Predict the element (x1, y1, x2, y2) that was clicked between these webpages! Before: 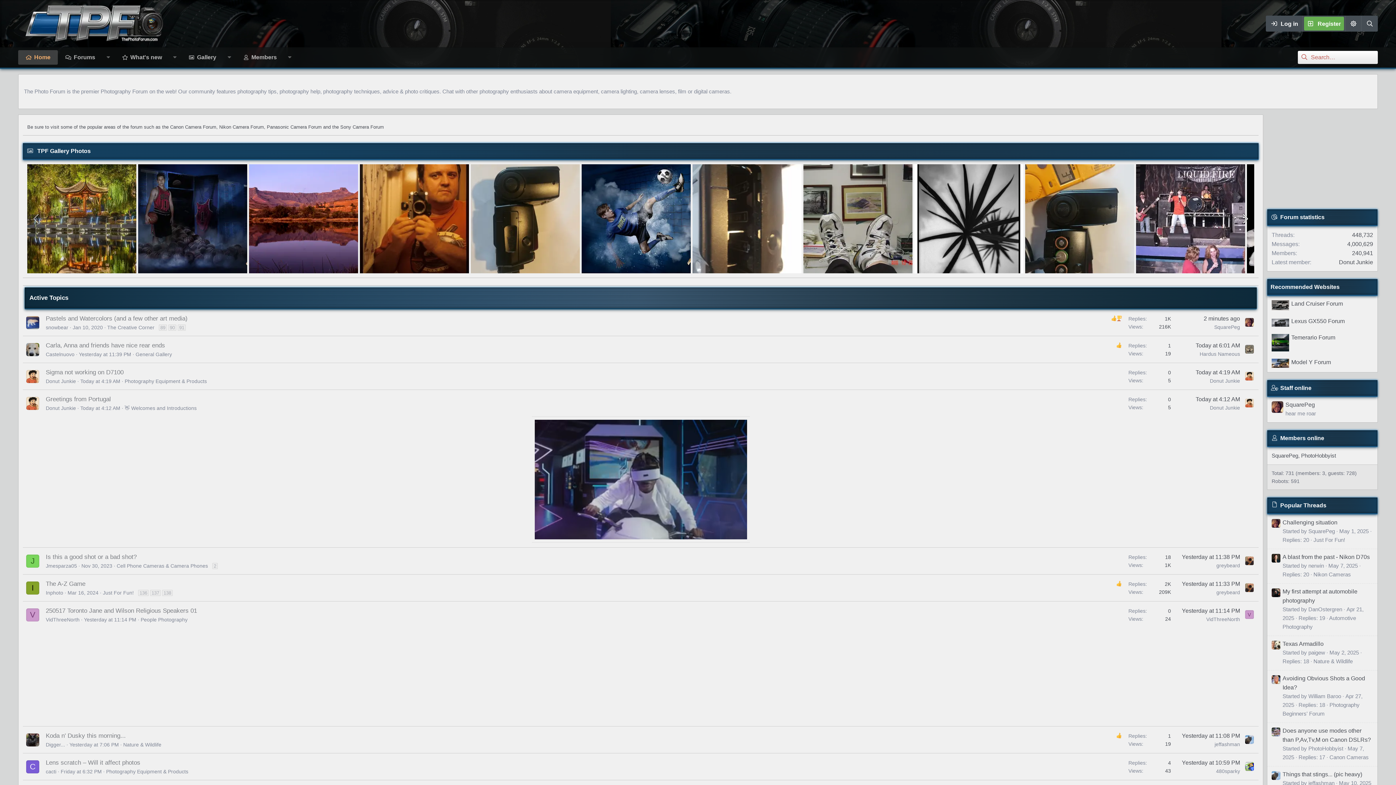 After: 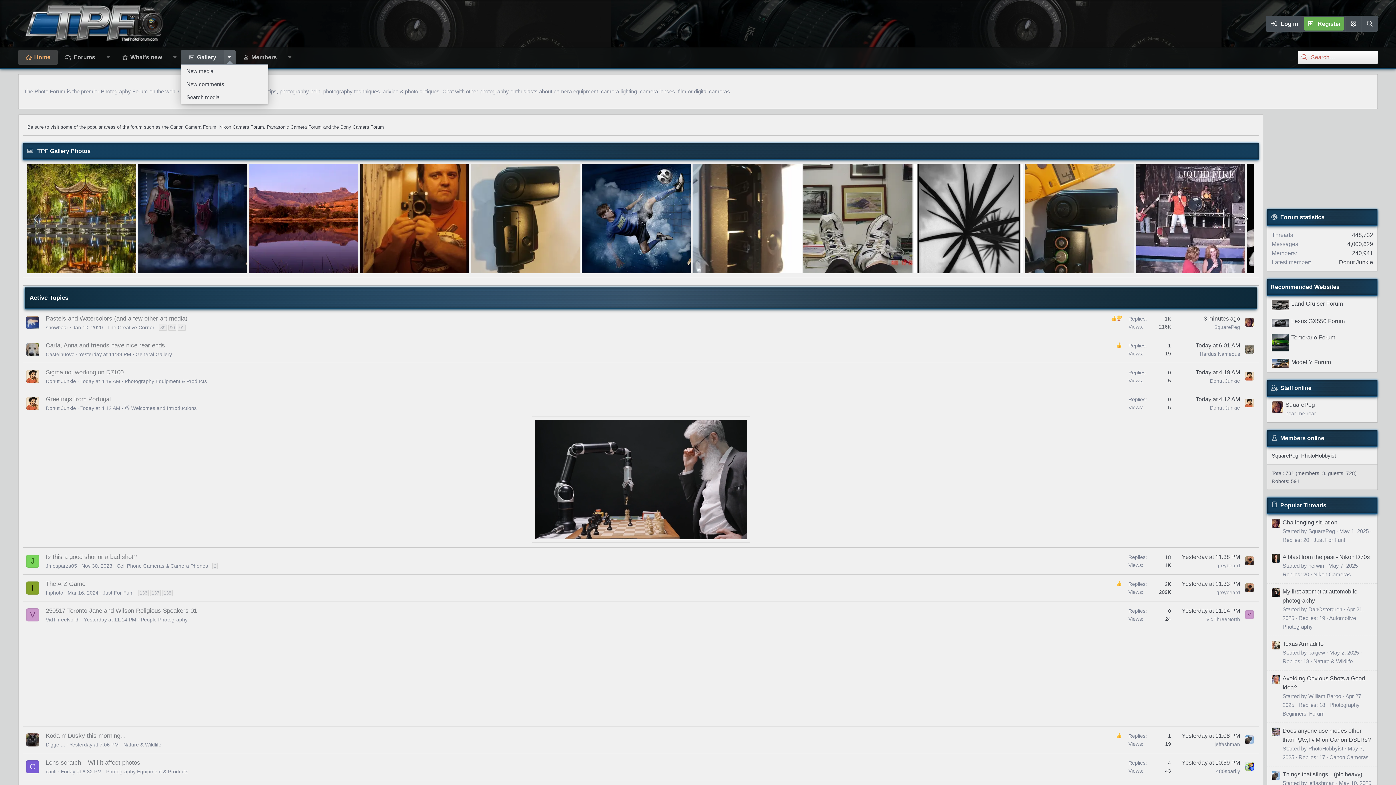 Action: label: Toggle expanded bbox: (223, 50, 235, 64)